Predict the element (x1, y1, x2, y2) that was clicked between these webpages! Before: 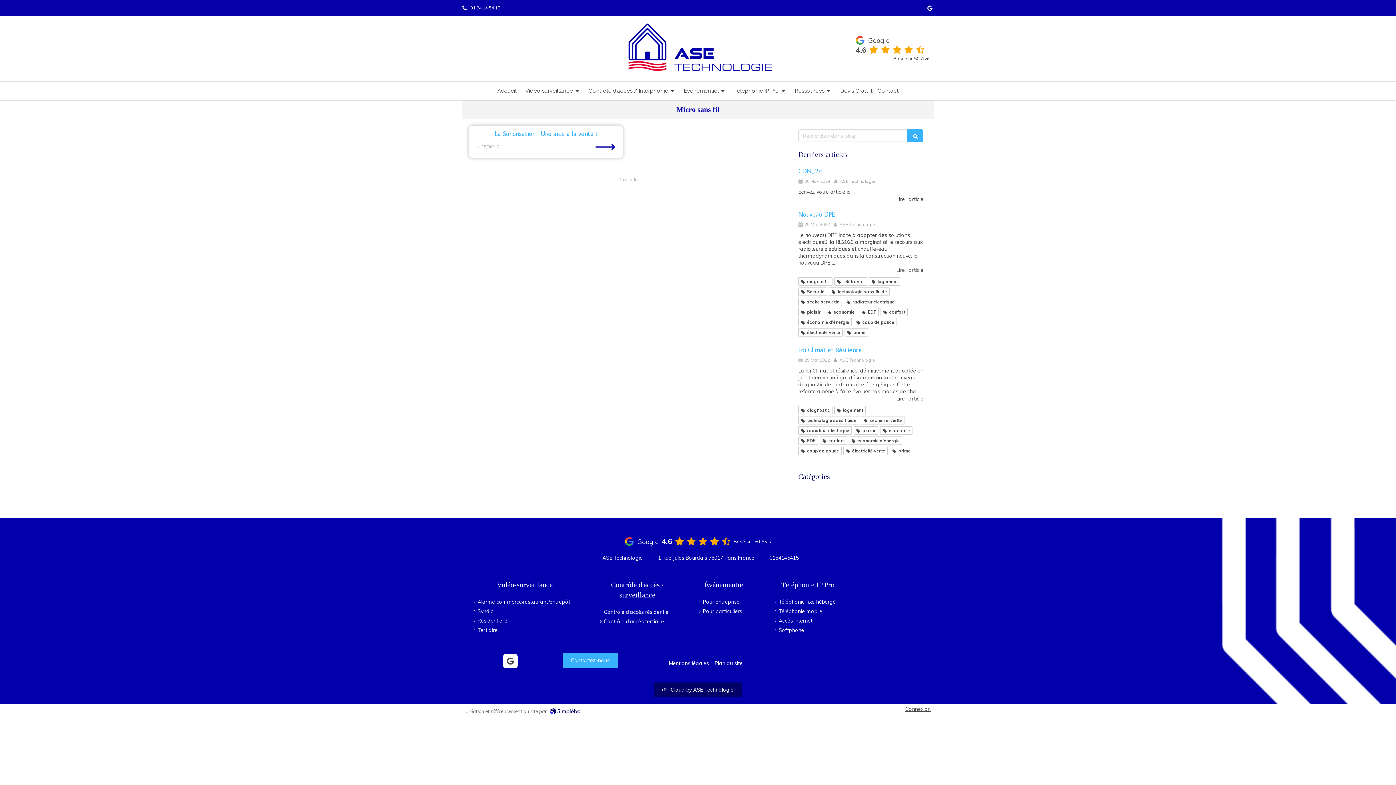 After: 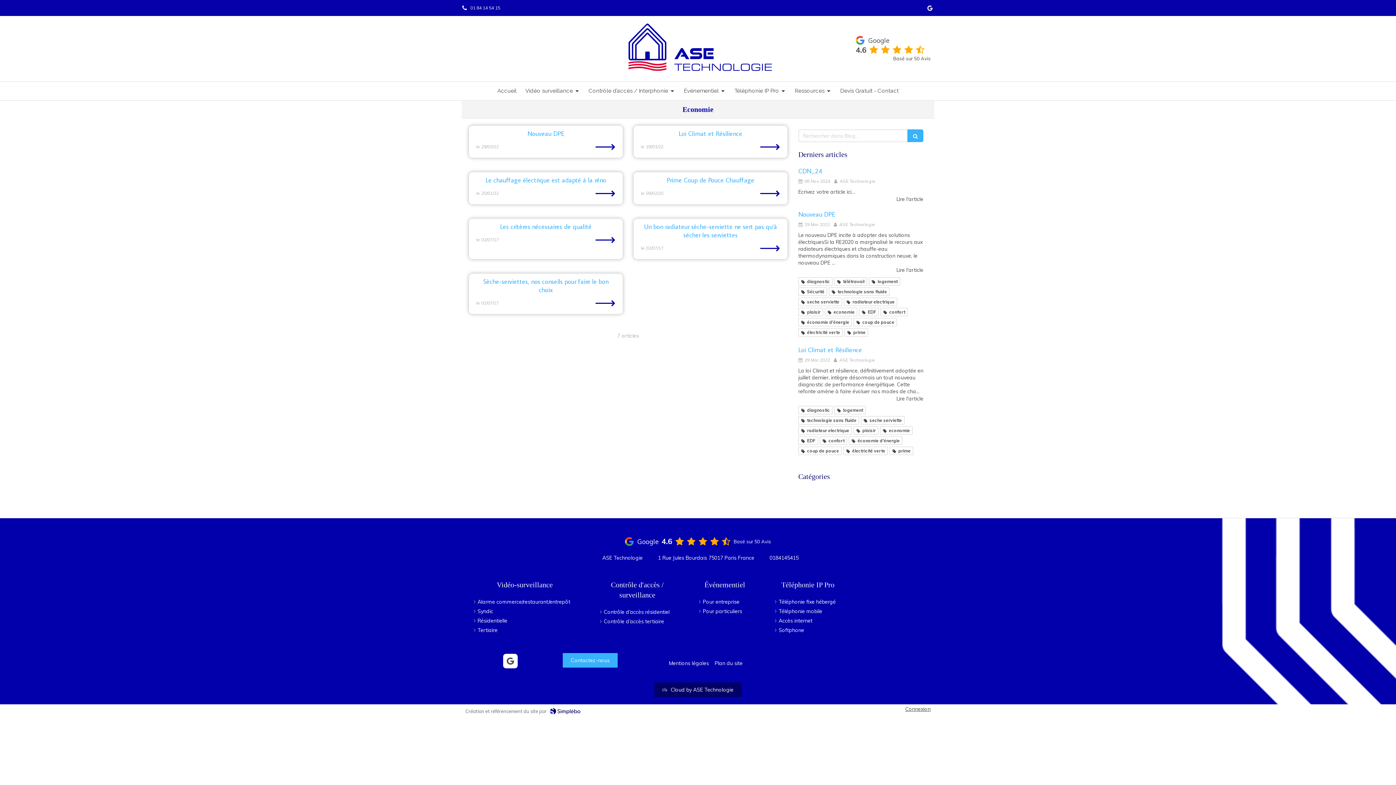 Action: label: economie bbox: (825, 308, 857, 316)